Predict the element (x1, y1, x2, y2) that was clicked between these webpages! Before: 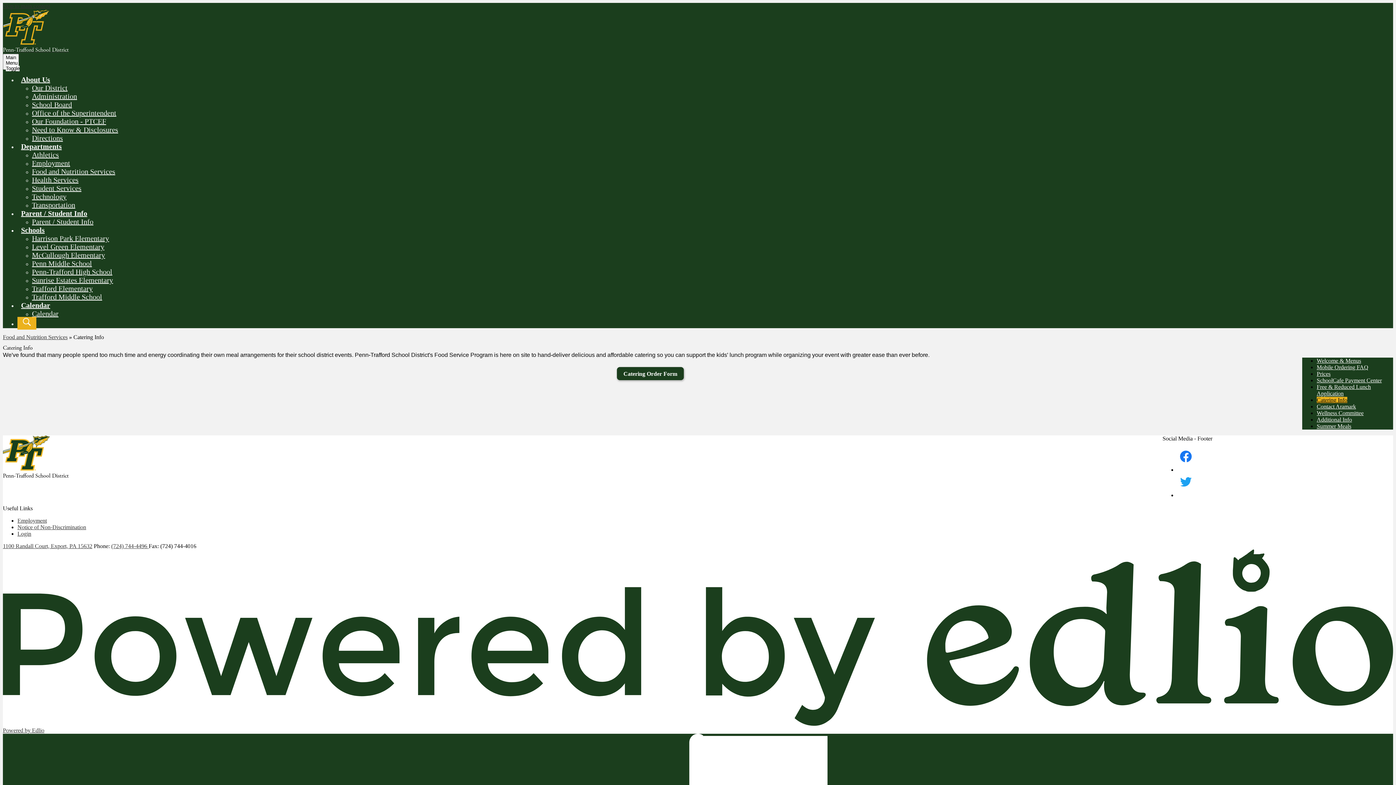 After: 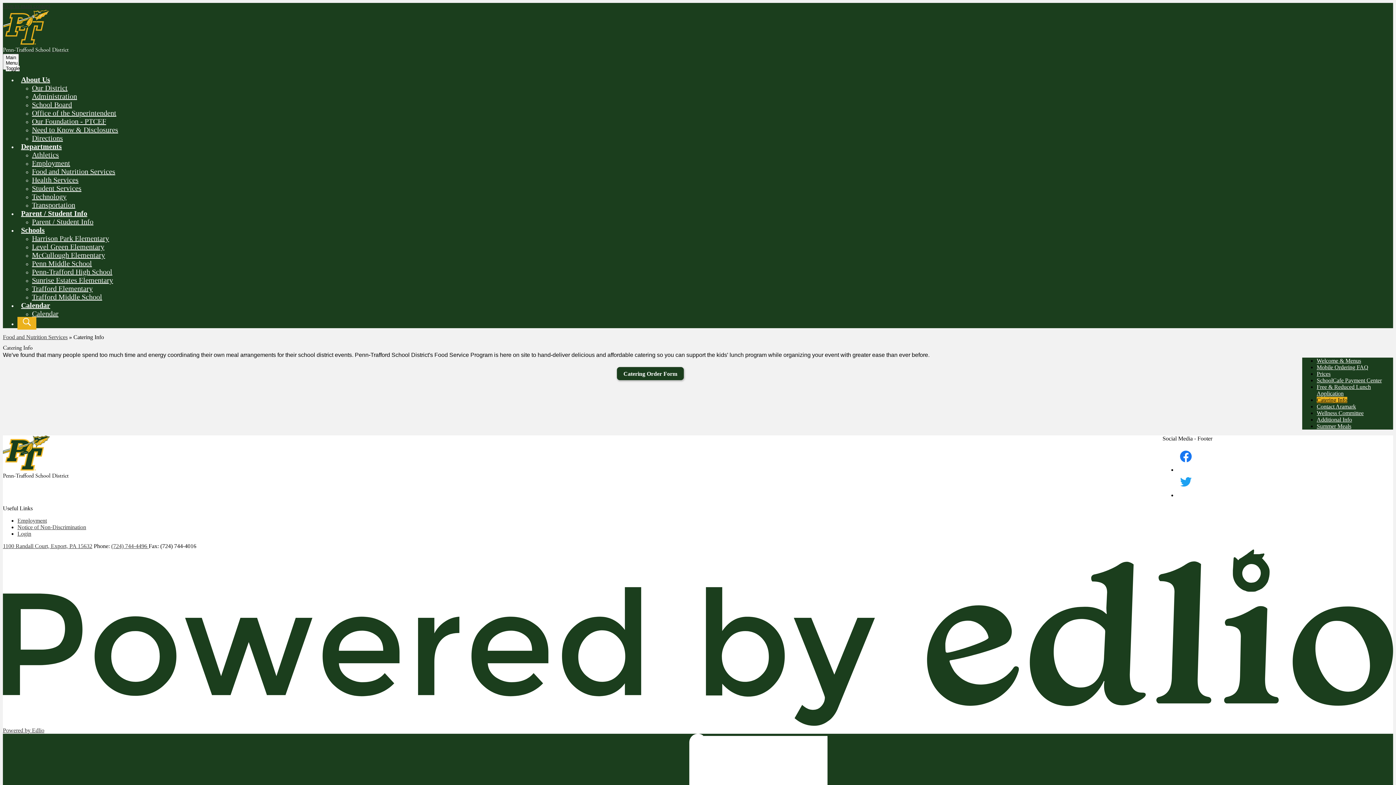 Action: bbox: (1317, 397, 1347, 403) label: Catering Info